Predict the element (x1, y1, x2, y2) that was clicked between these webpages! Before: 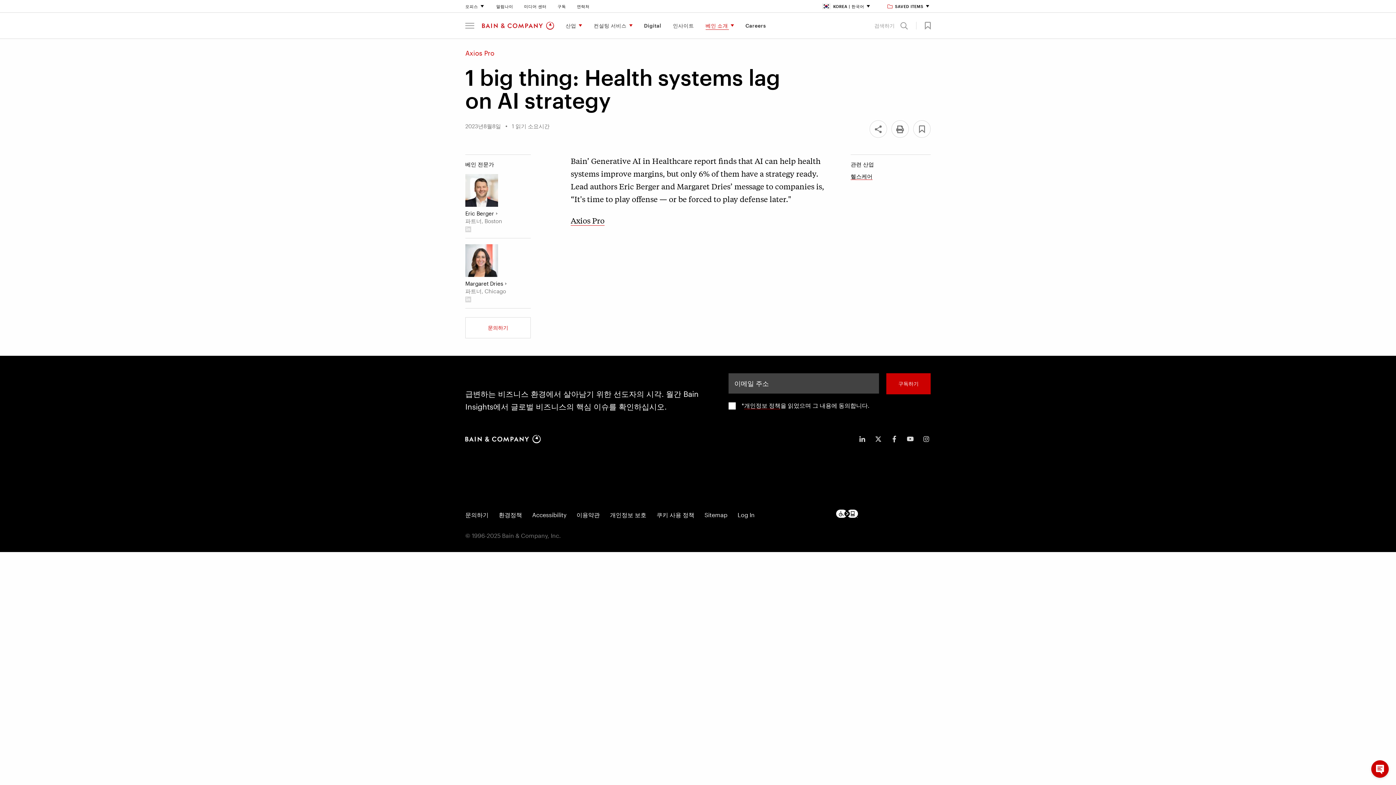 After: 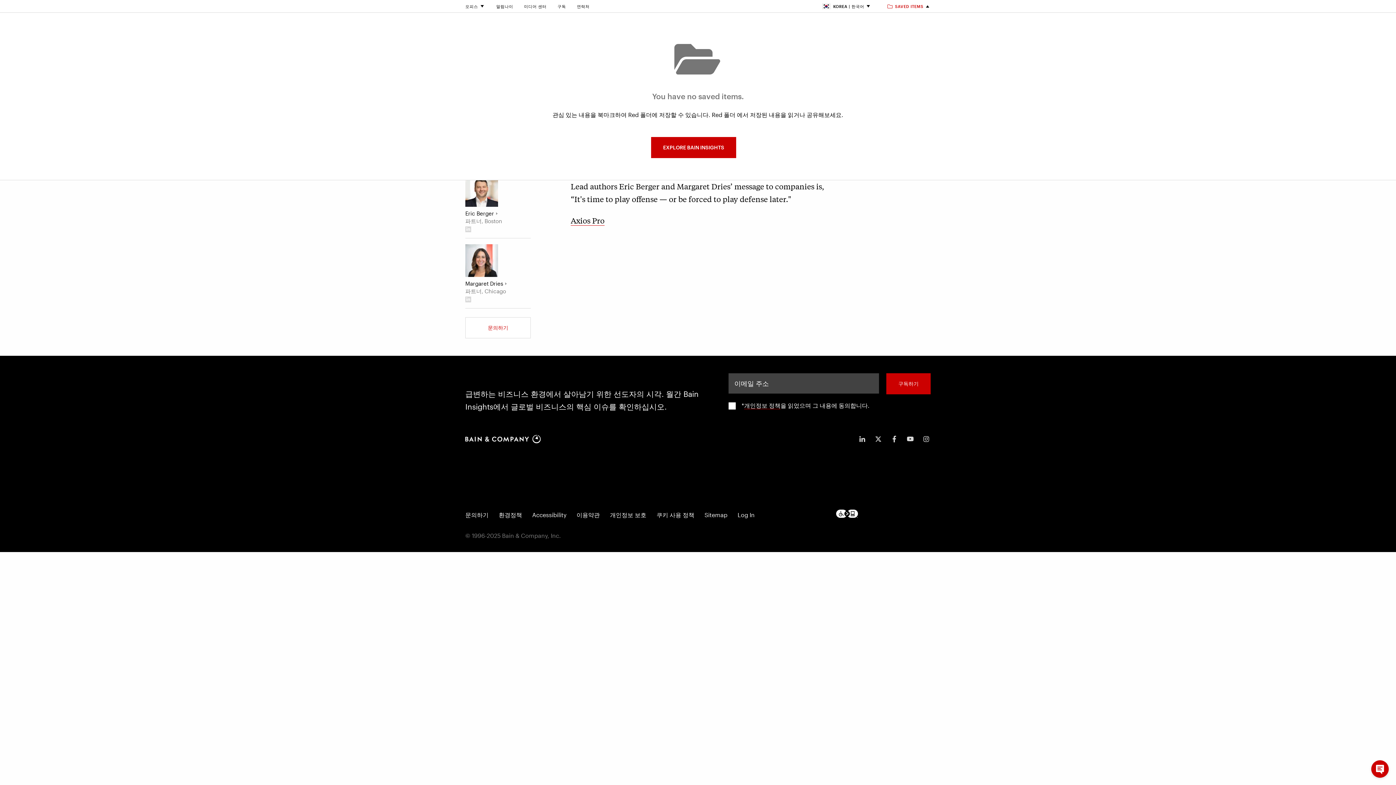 Action: label: SAVED ITEMS bbox: (888, 4, 930, 8)